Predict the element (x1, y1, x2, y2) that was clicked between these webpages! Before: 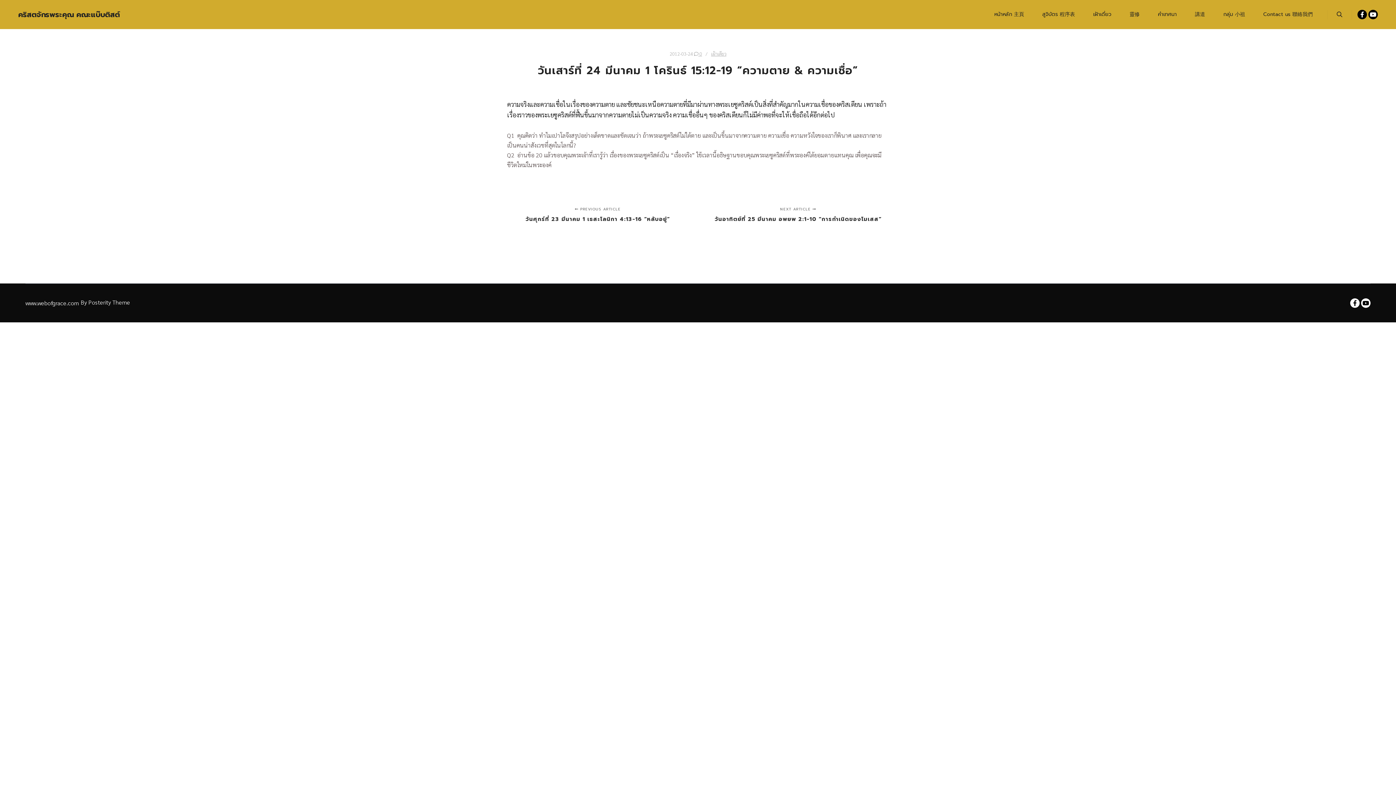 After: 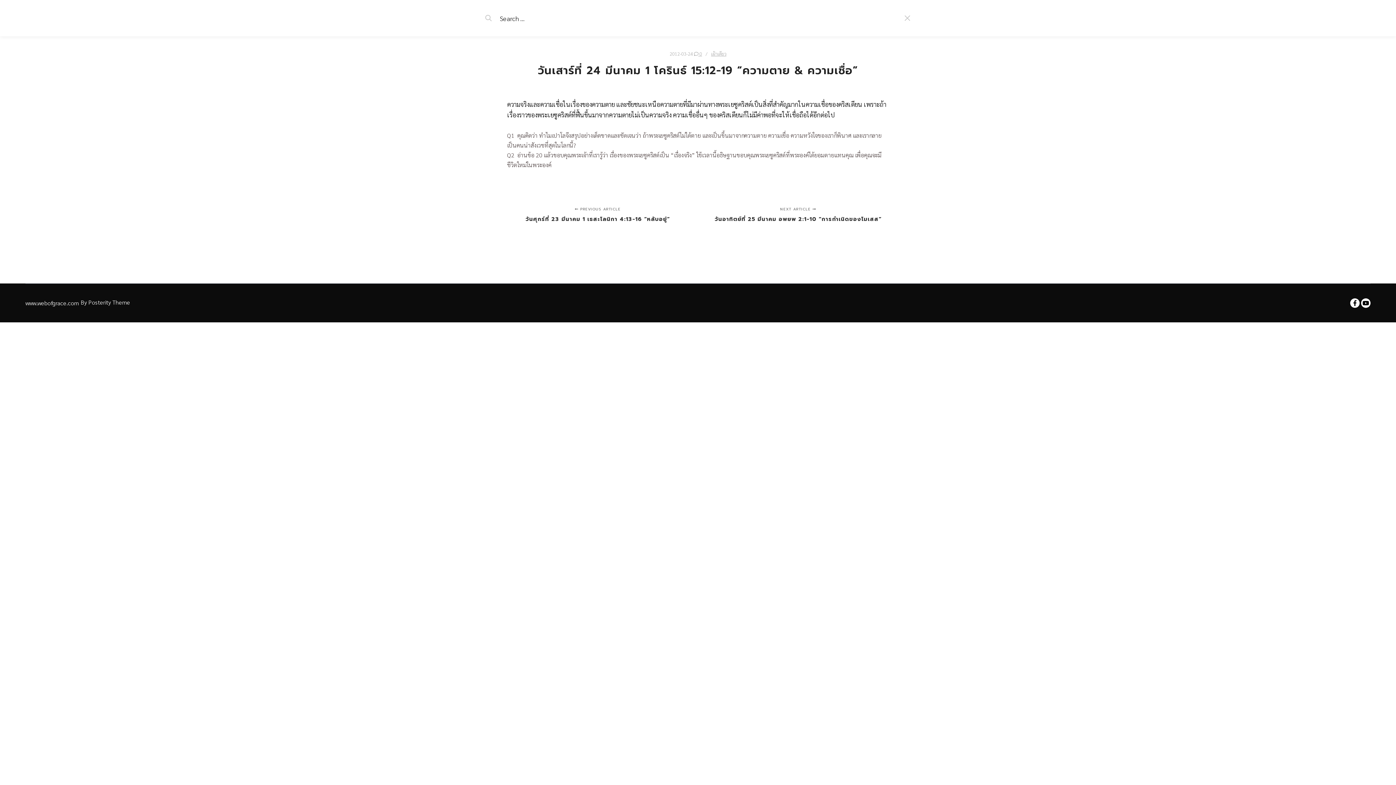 Action: bbox: (1333, 9, 1346, 19) label: Search